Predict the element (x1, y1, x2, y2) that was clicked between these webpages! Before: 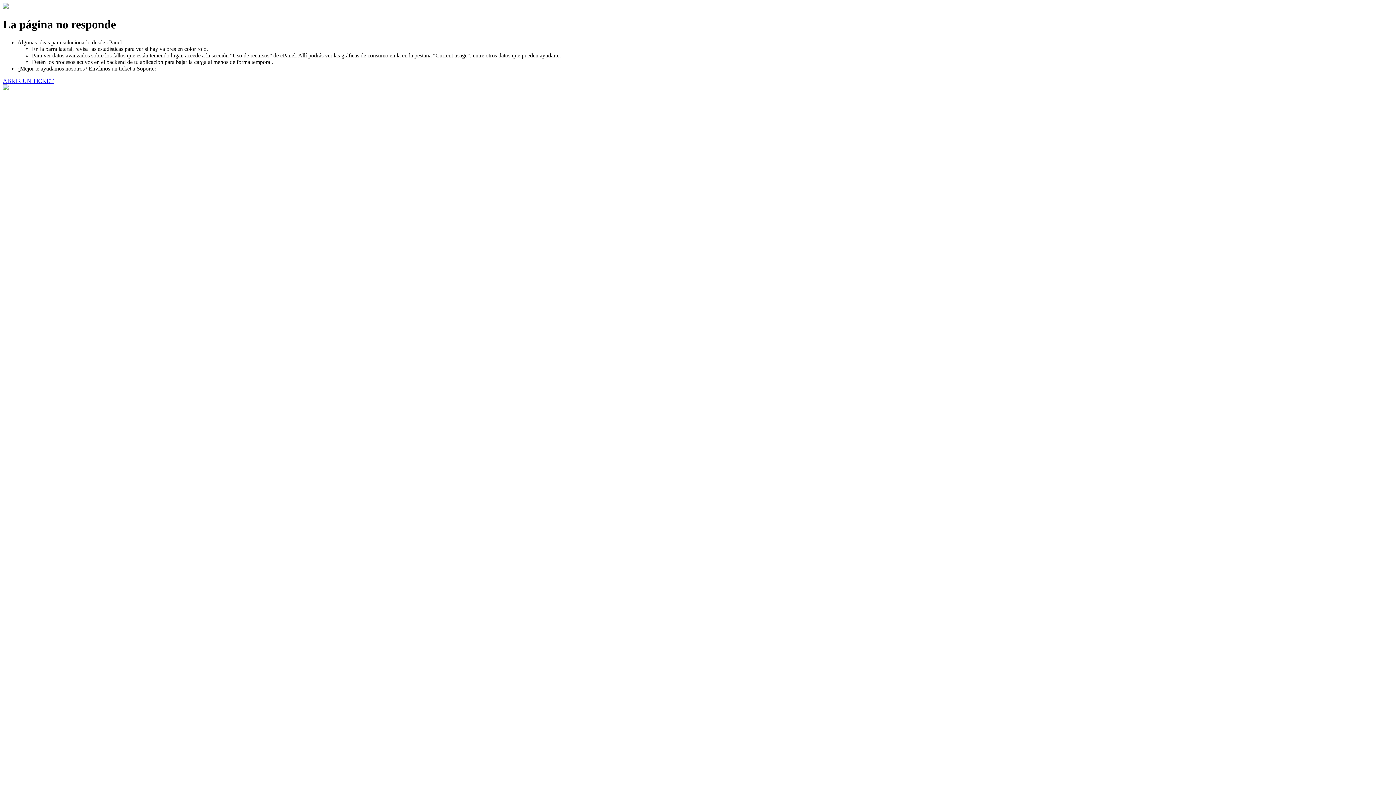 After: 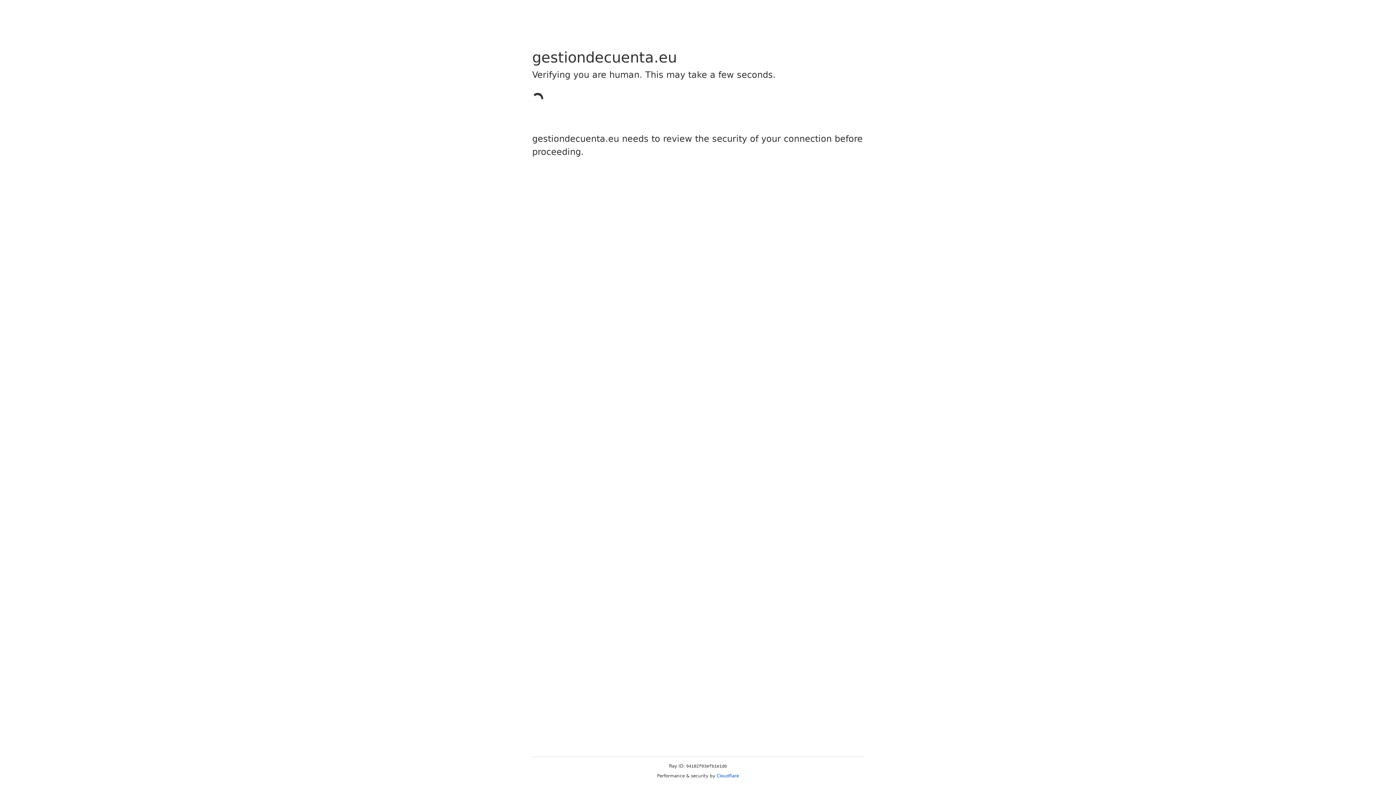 Action: label: ABRIR UN TICKET bbox: (2, 77, 53, 83)